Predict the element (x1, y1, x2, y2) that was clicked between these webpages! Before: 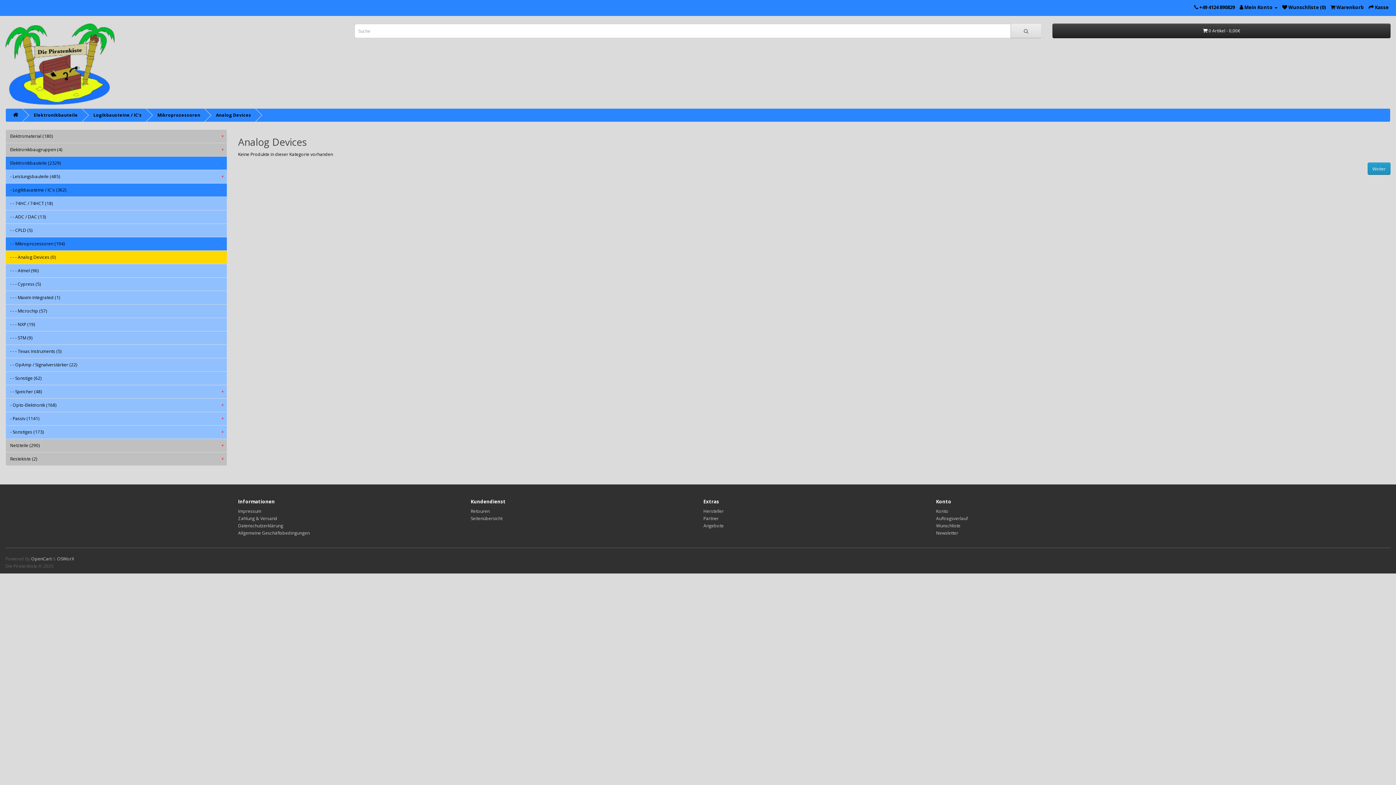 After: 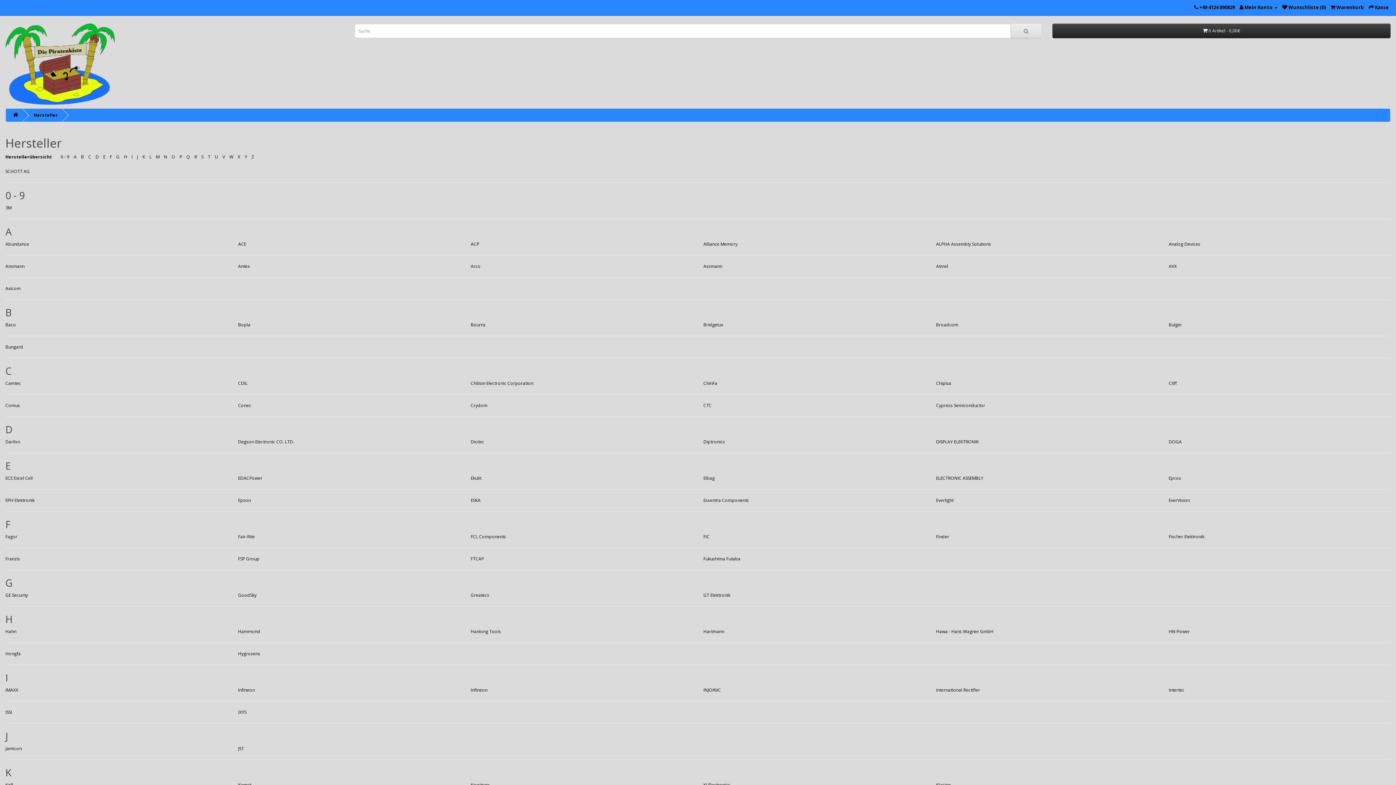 Action: bbox: (703, 508, 723, 514) label: Hersteller